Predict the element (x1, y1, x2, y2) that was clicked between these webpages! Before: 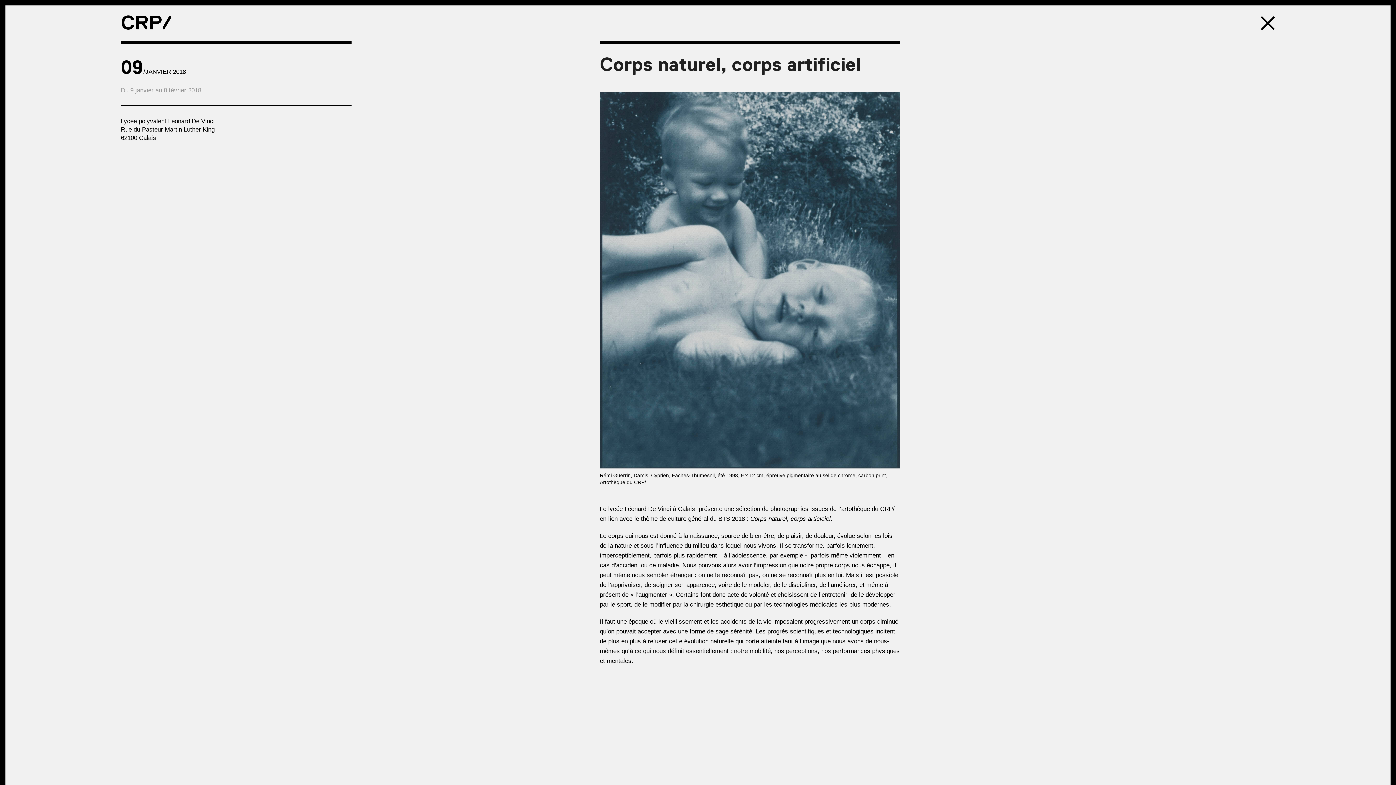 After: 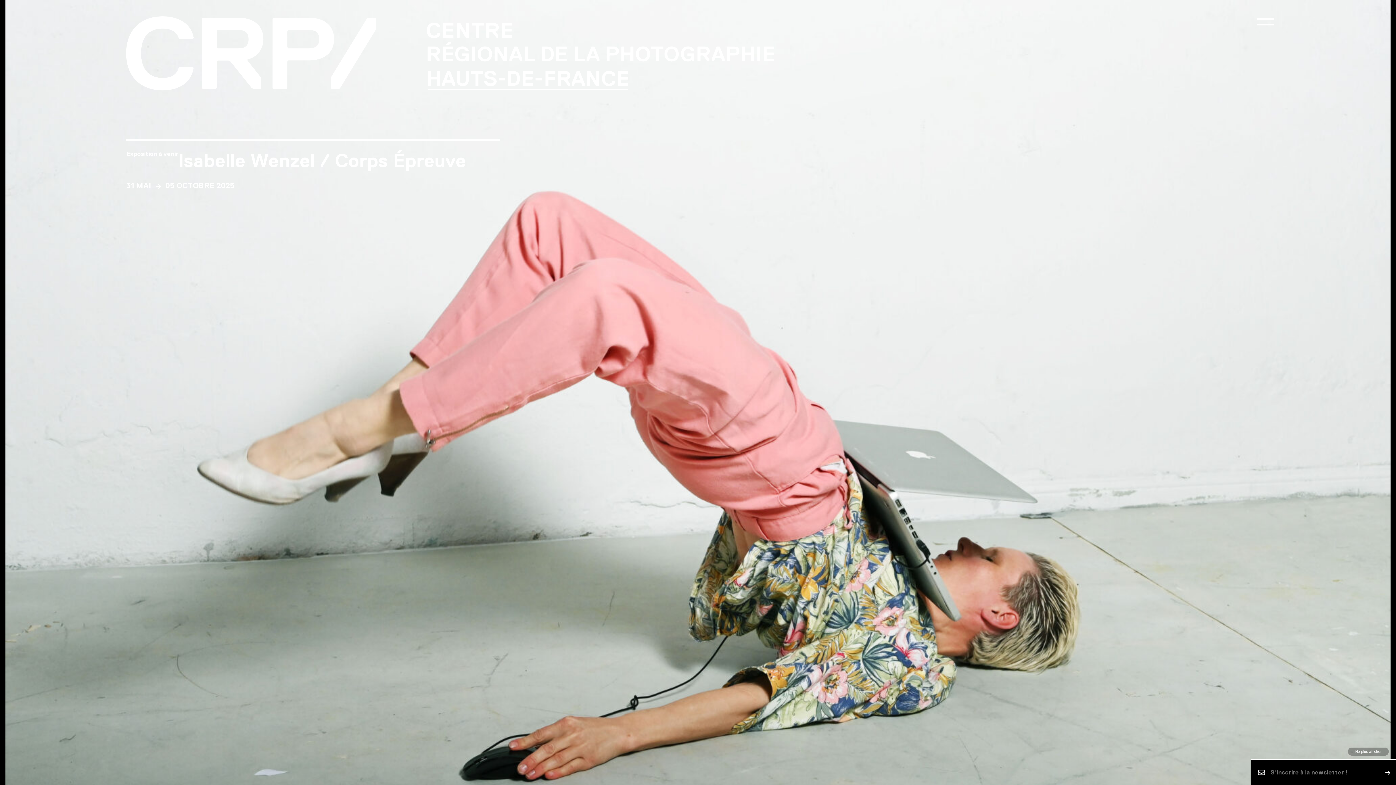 Action: label: CRP/ bbox: (120, 11, 171, 33)